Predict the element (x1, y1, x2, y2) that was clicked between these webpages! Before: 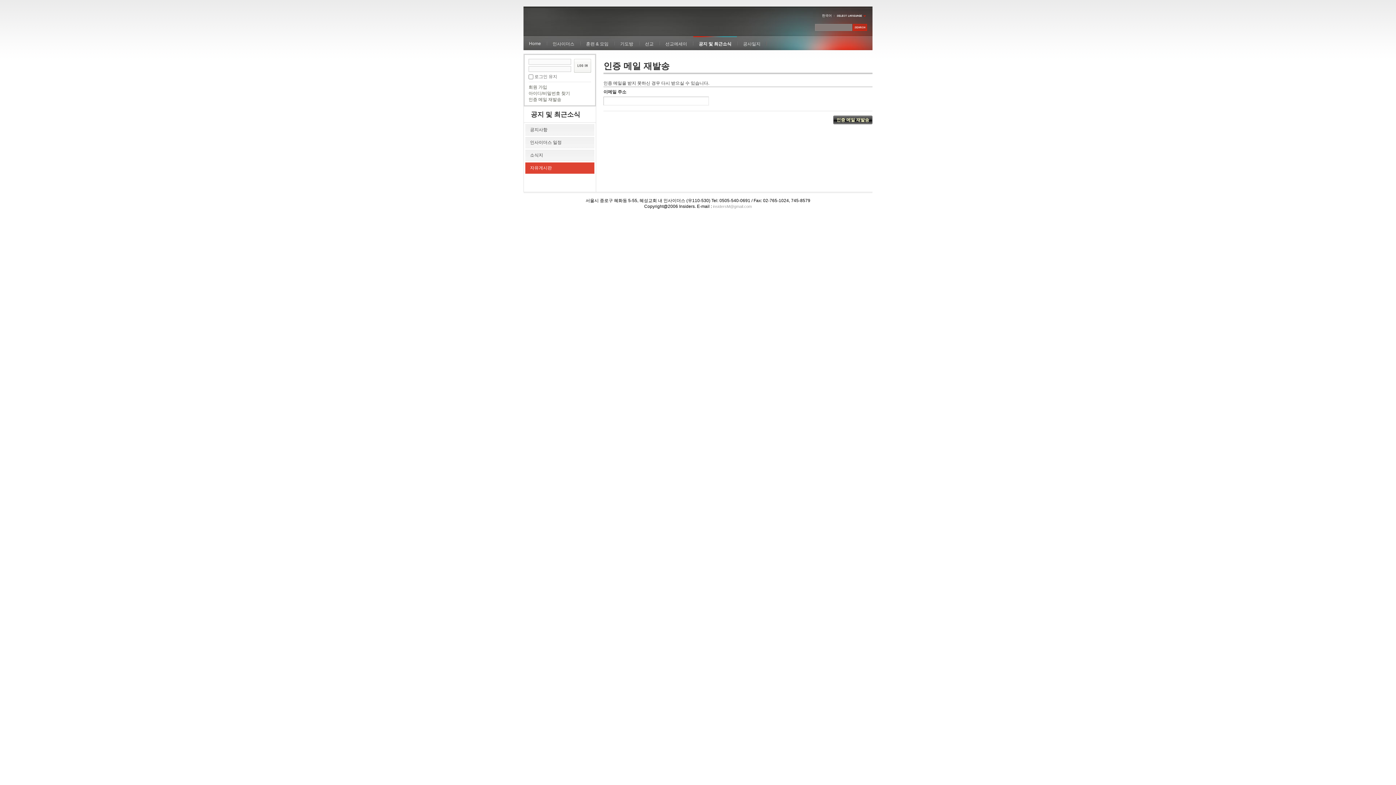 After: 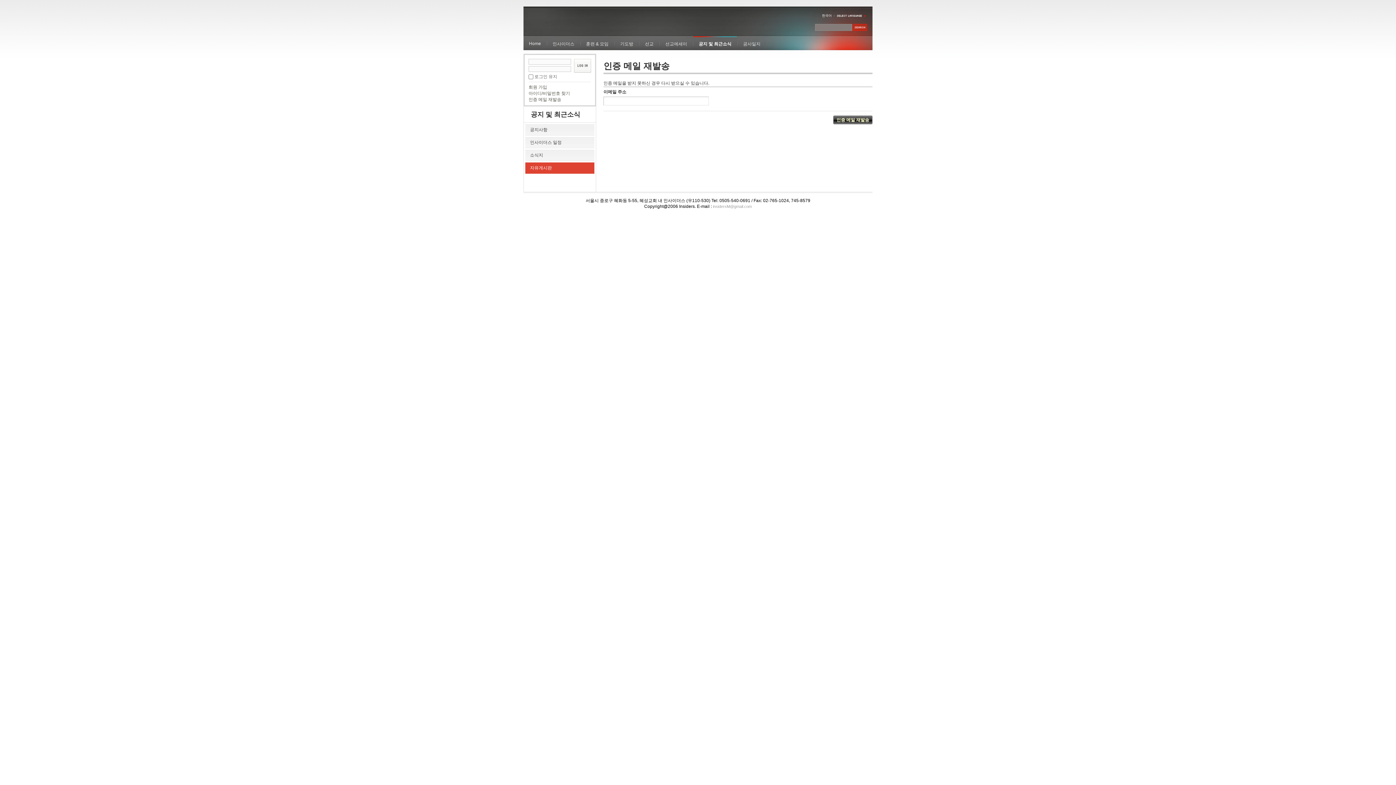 Action: bbox: (528, 97, 561, 102) label: 인증 메일 재발송